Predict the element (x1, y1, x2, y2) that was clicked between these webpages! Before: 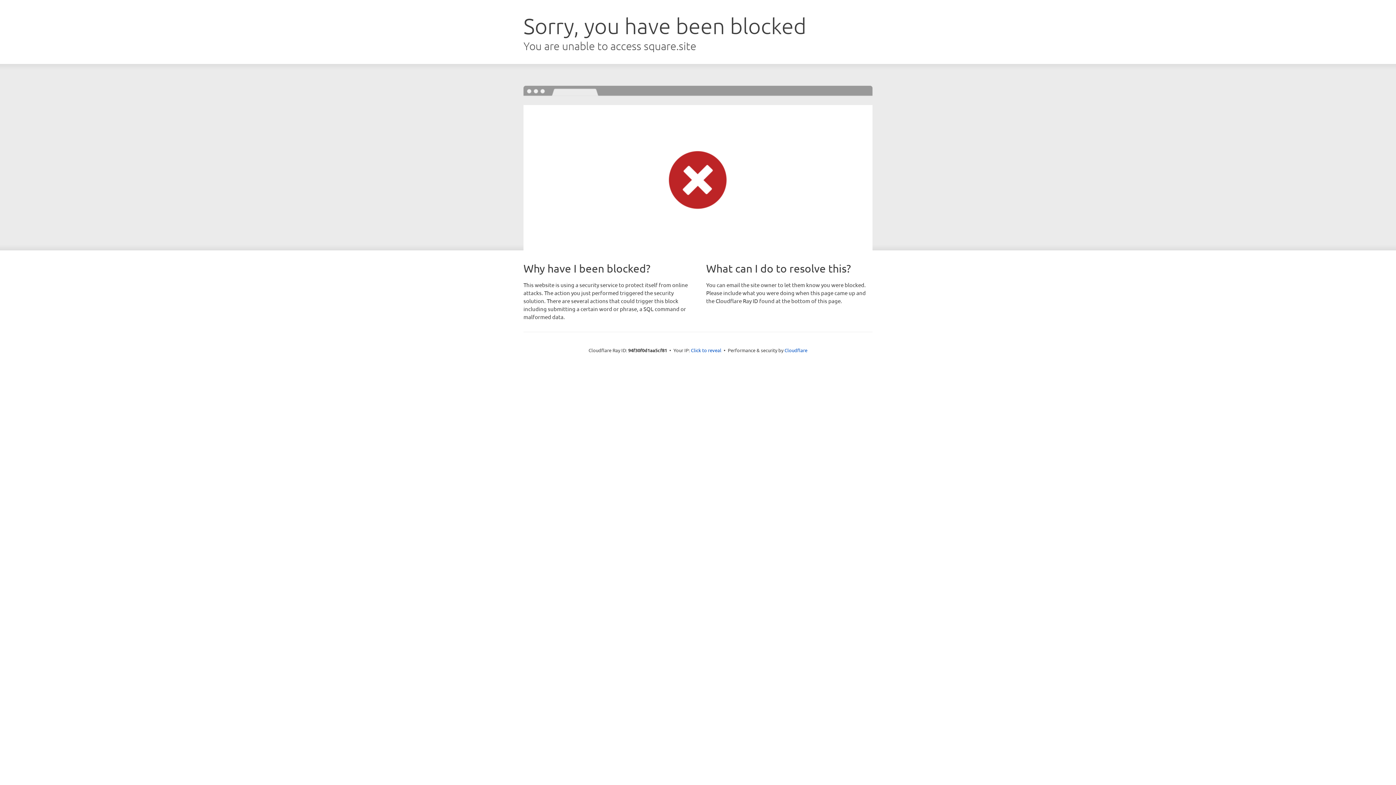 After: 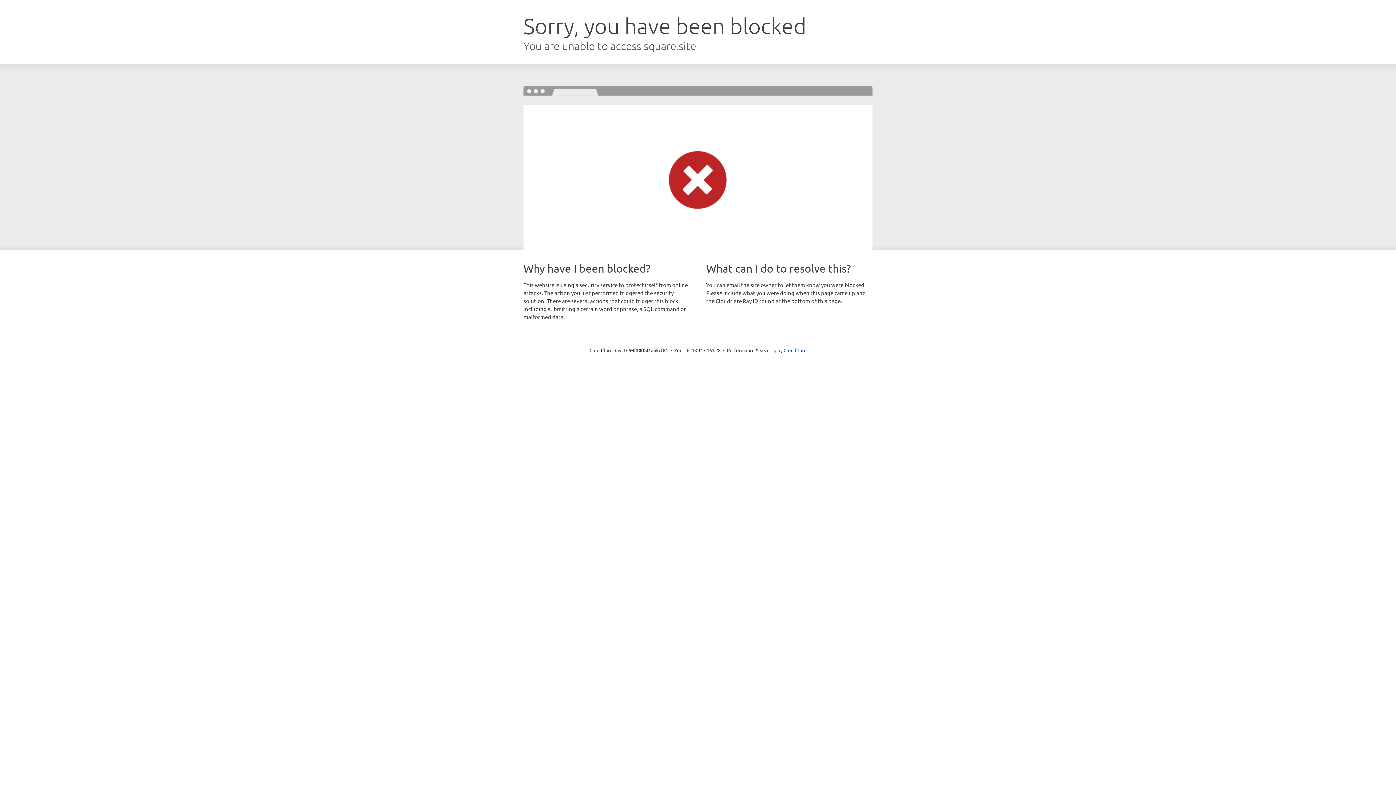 Action: label: Click to reveal bbox: (691, 346, 721, 353)